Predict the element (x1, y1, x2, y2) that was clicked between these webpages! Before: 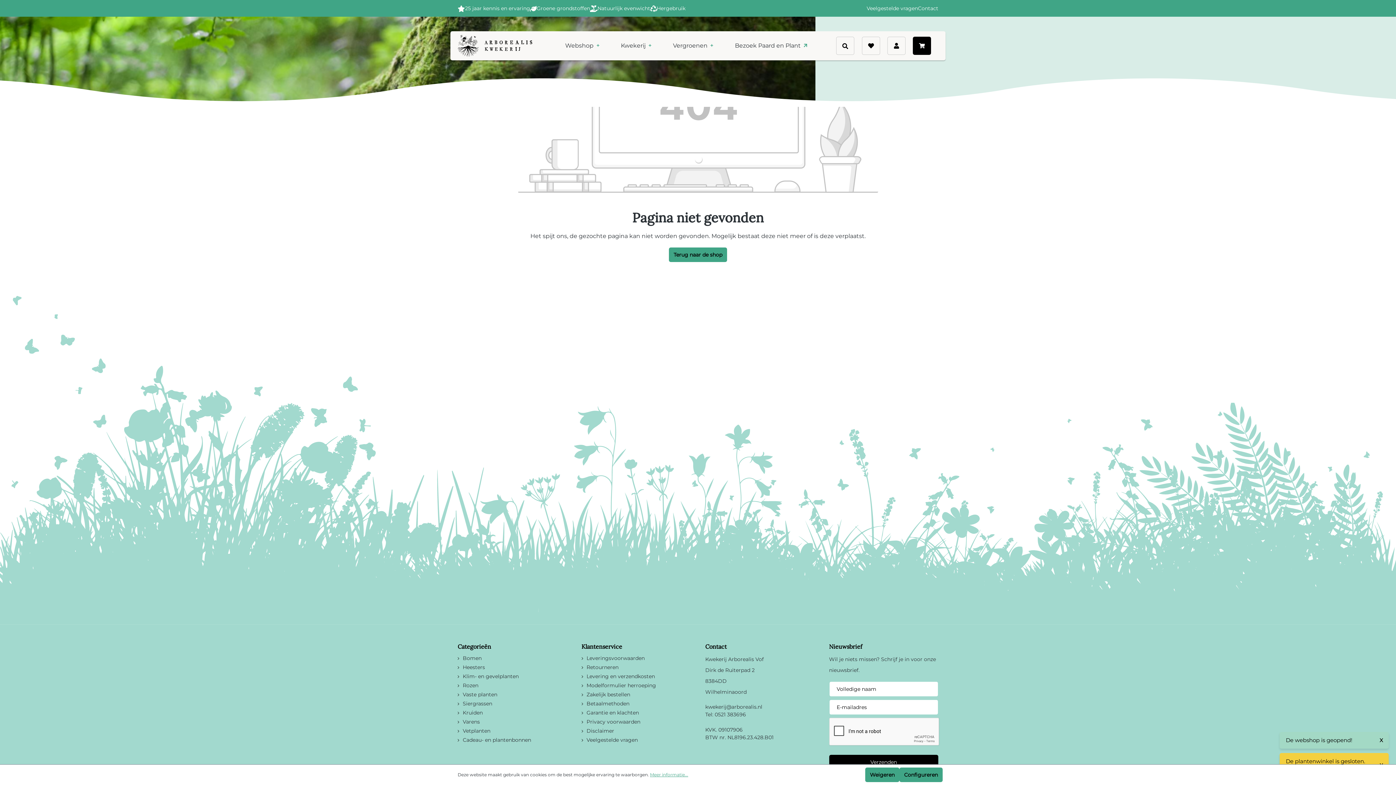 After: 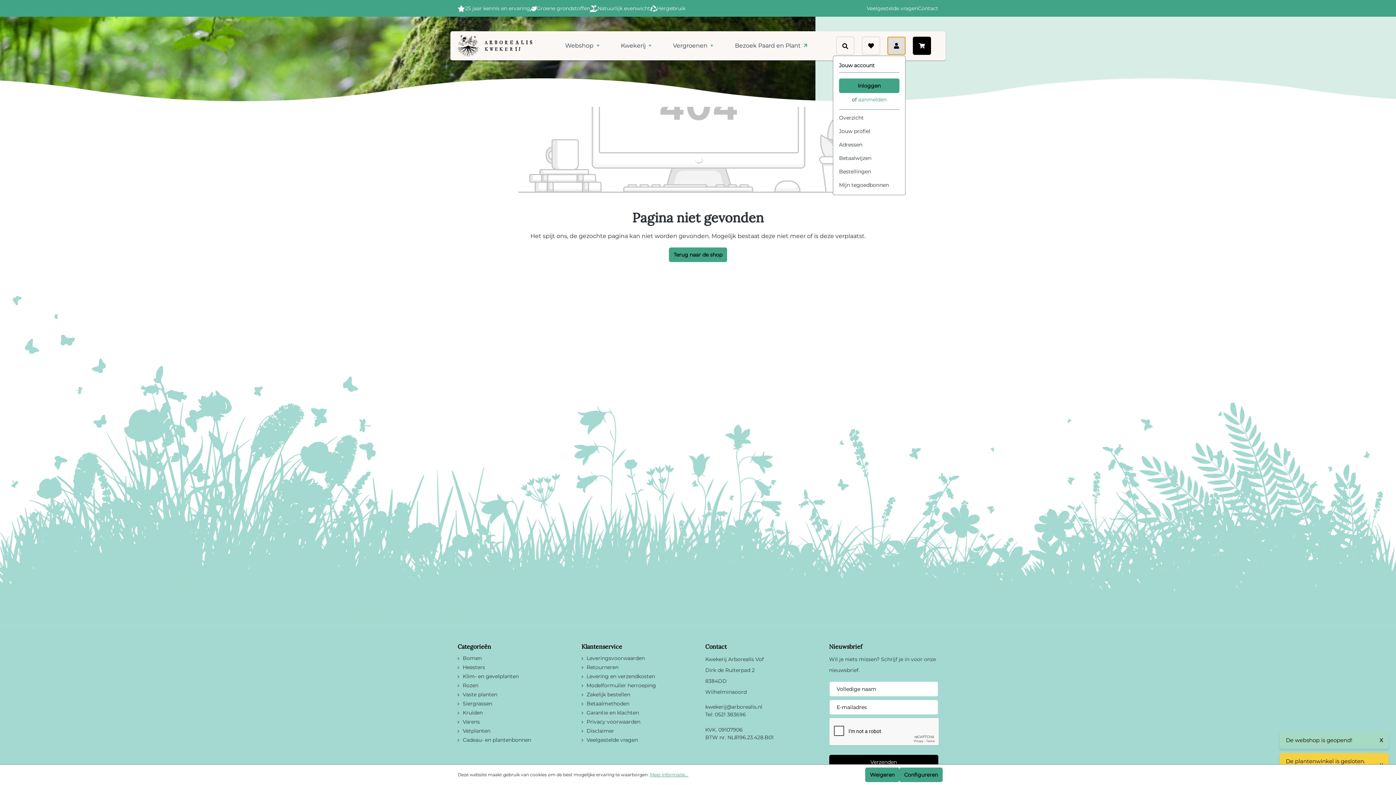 Action: bbox: (887, 36, 905, 54) label: Jouw account